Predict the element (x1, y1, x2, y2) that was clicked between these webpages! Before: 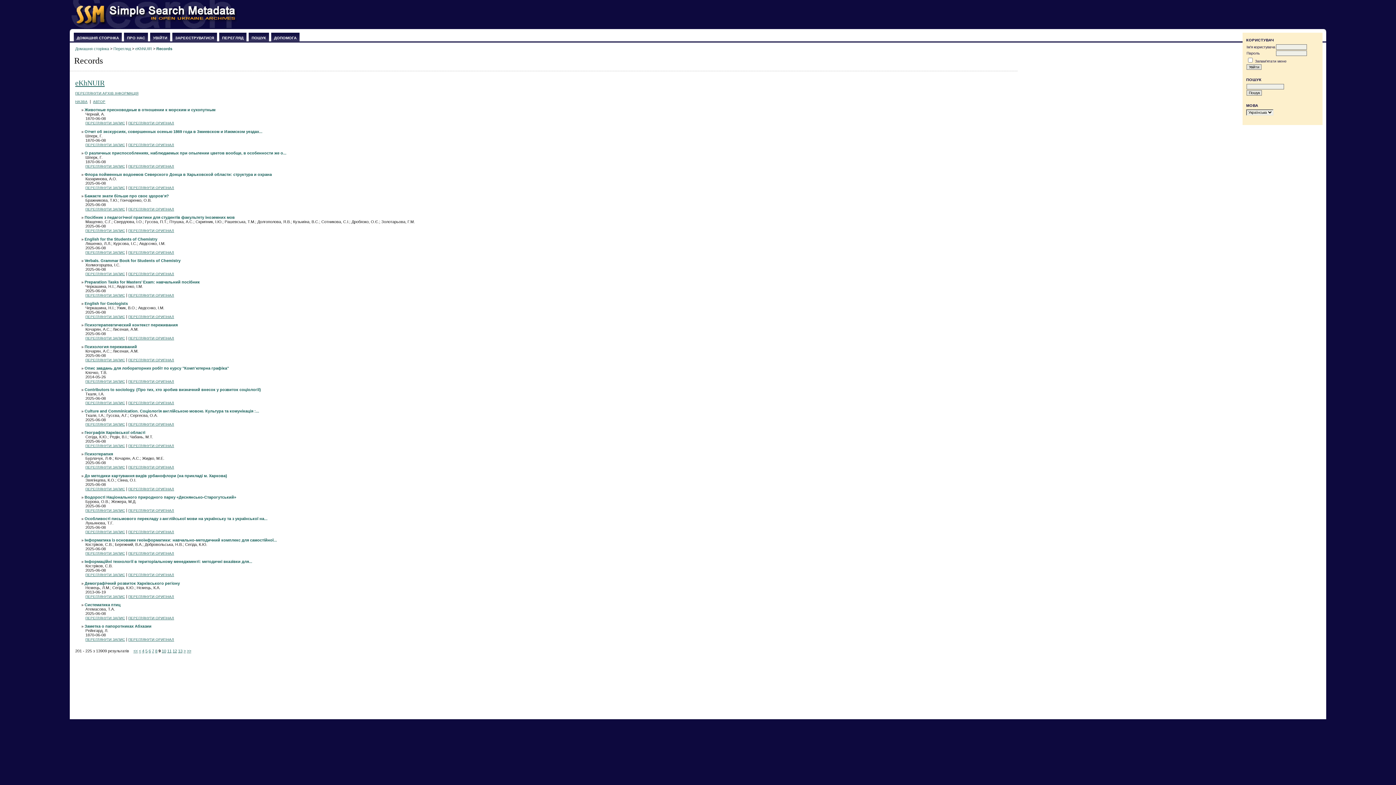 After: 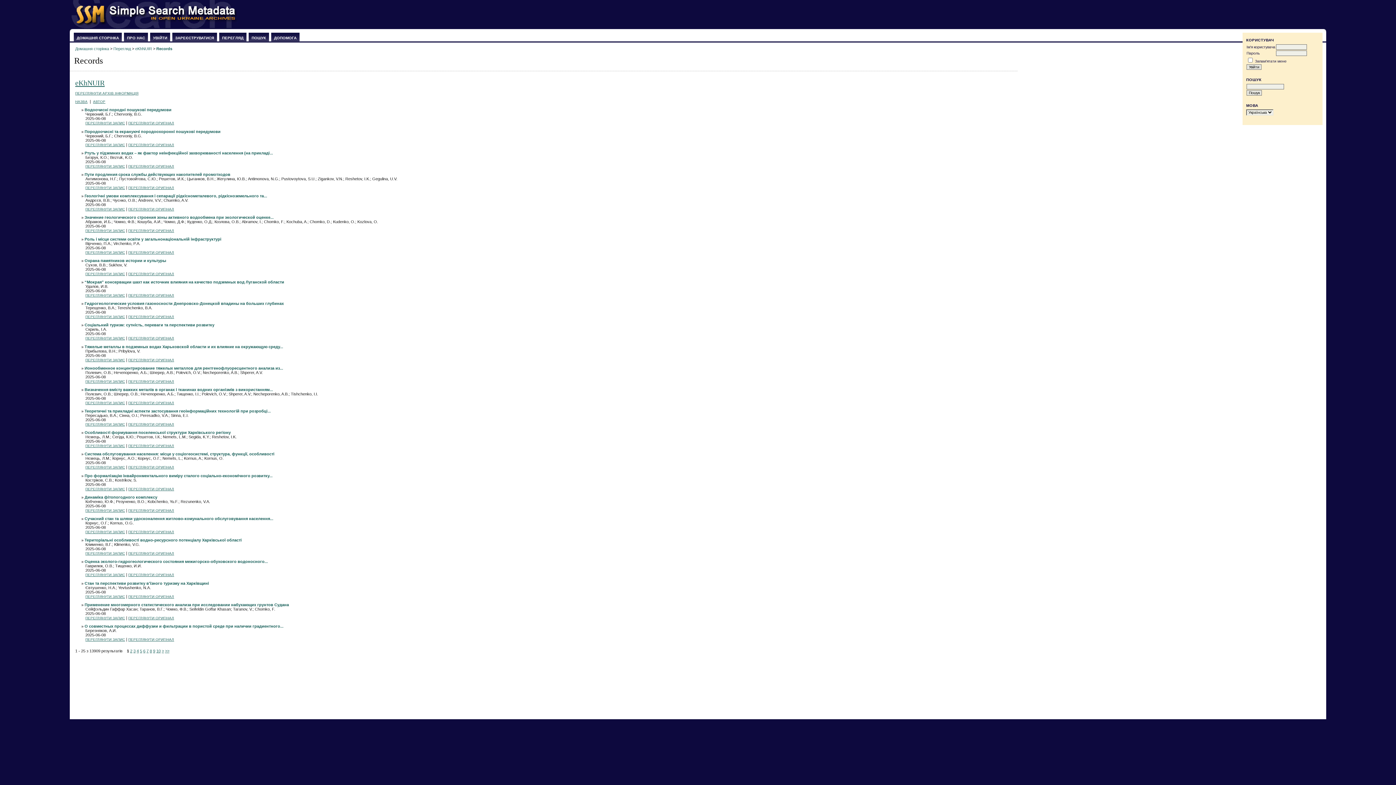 Action: label: eKhNUIR bbox: (135, 46, 152, 50)